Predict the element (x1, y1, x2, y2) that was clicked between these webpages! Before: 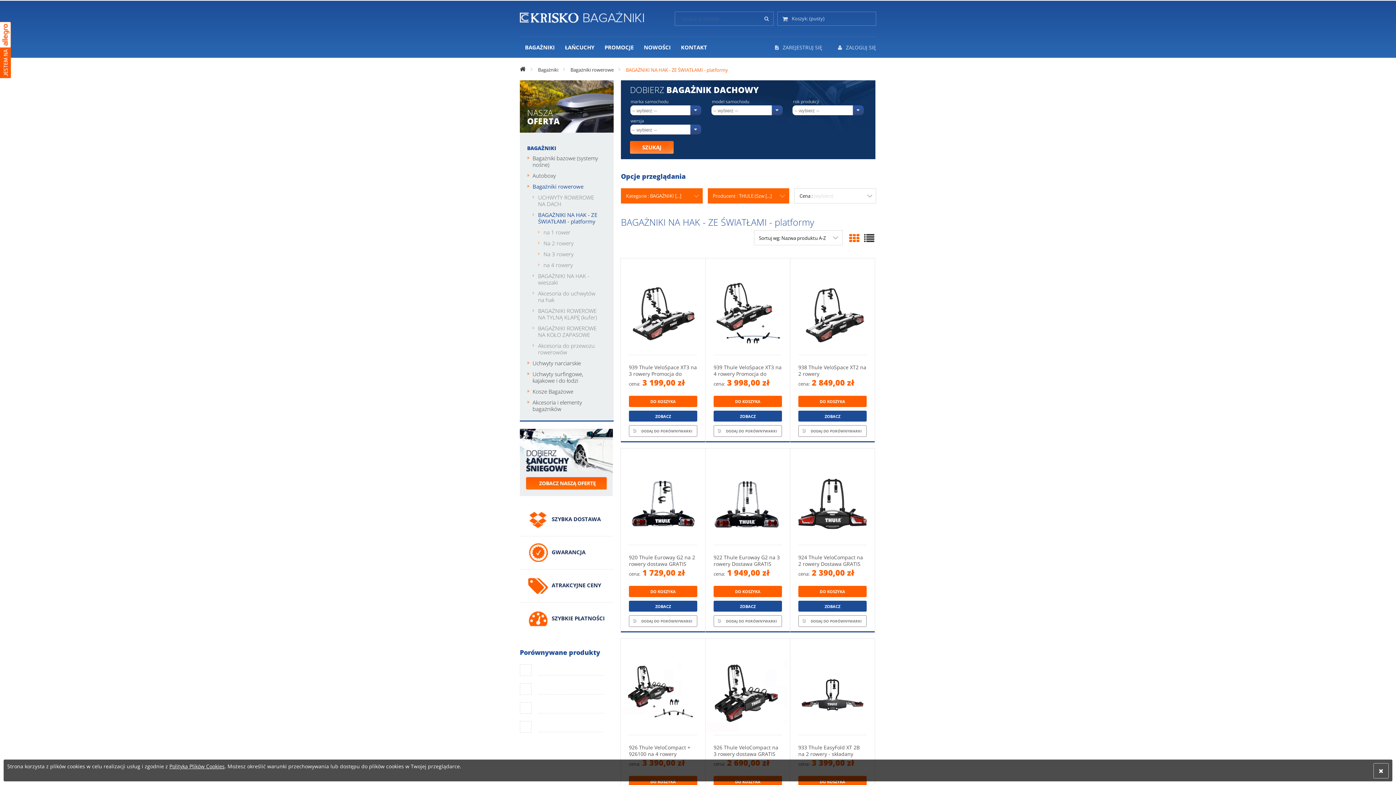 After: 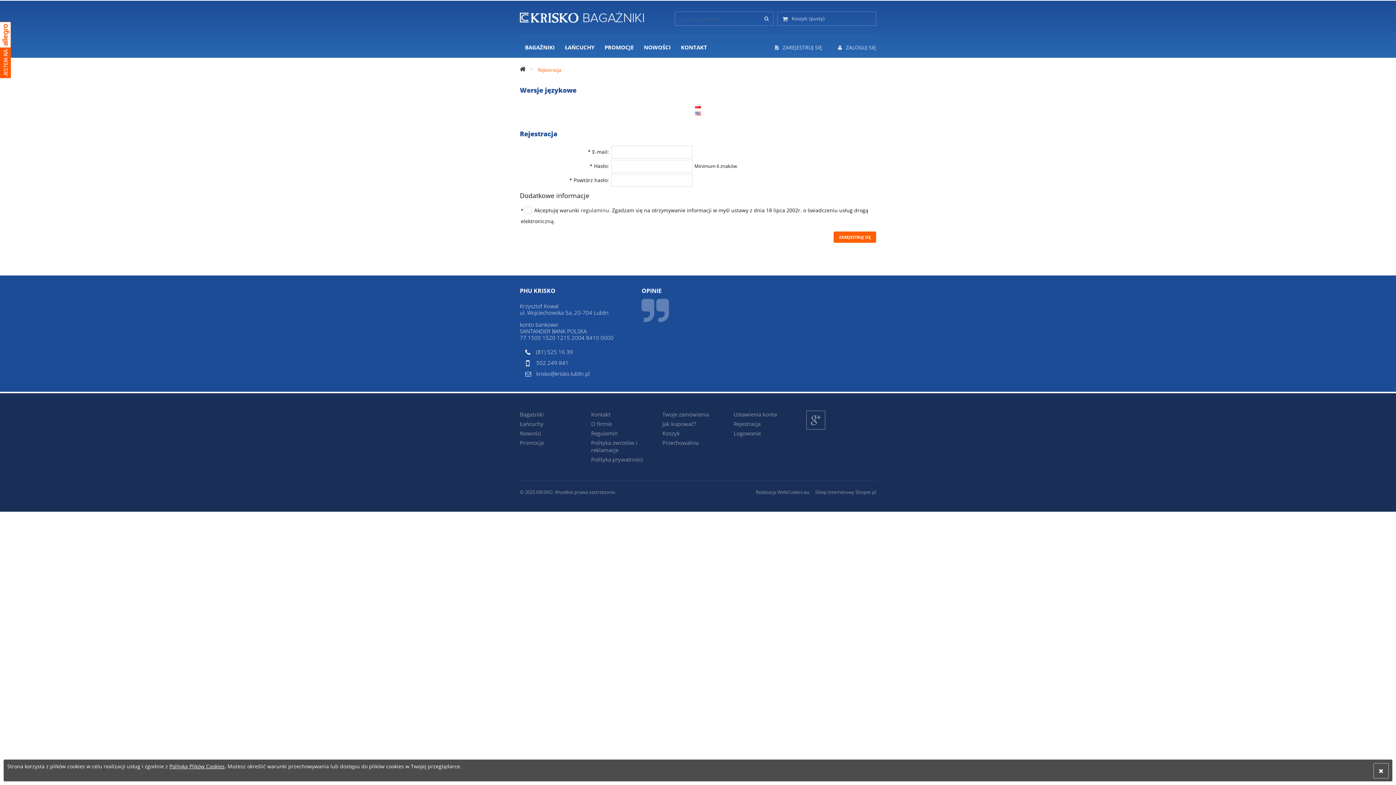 Action: bbox: (775, 44, 822, 50) label:  ZAREJESTRUJ SIĘ